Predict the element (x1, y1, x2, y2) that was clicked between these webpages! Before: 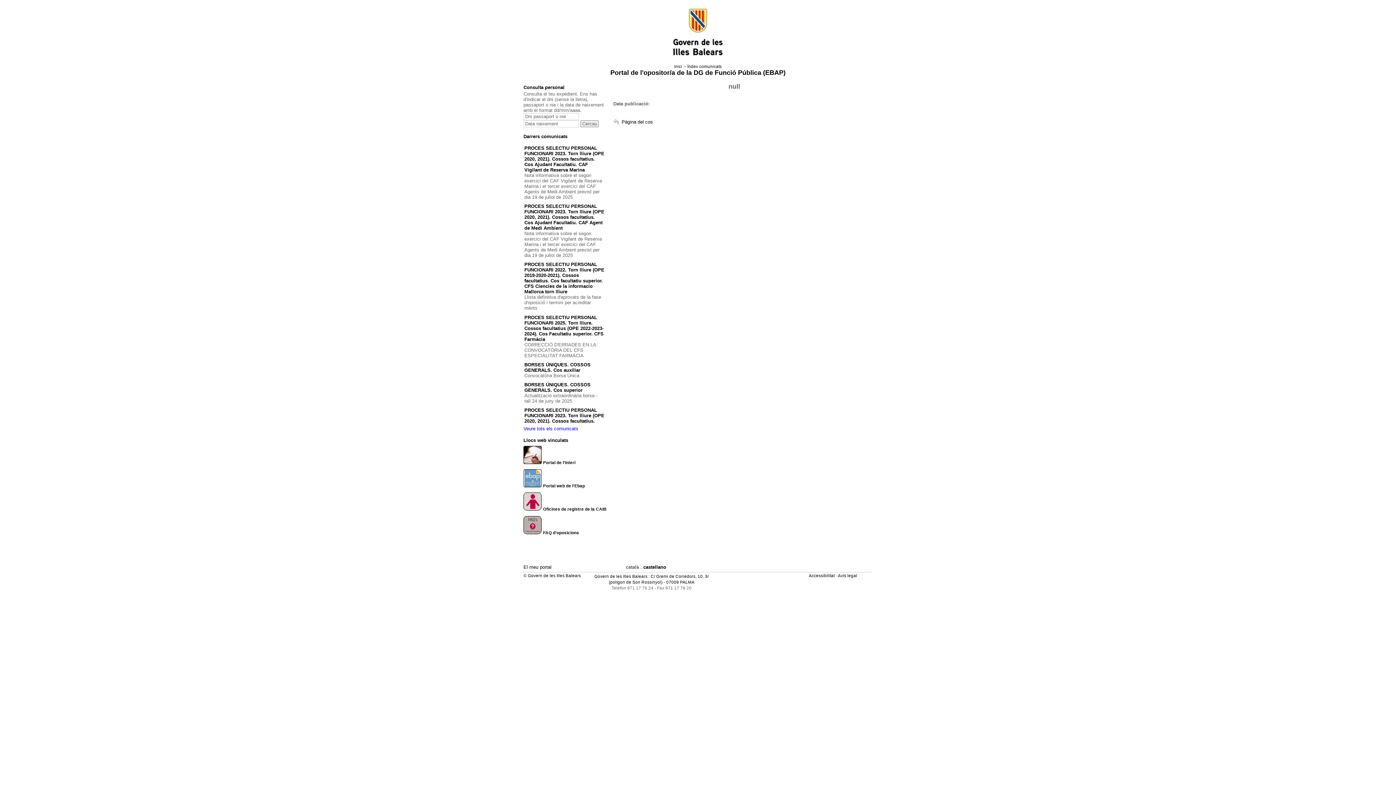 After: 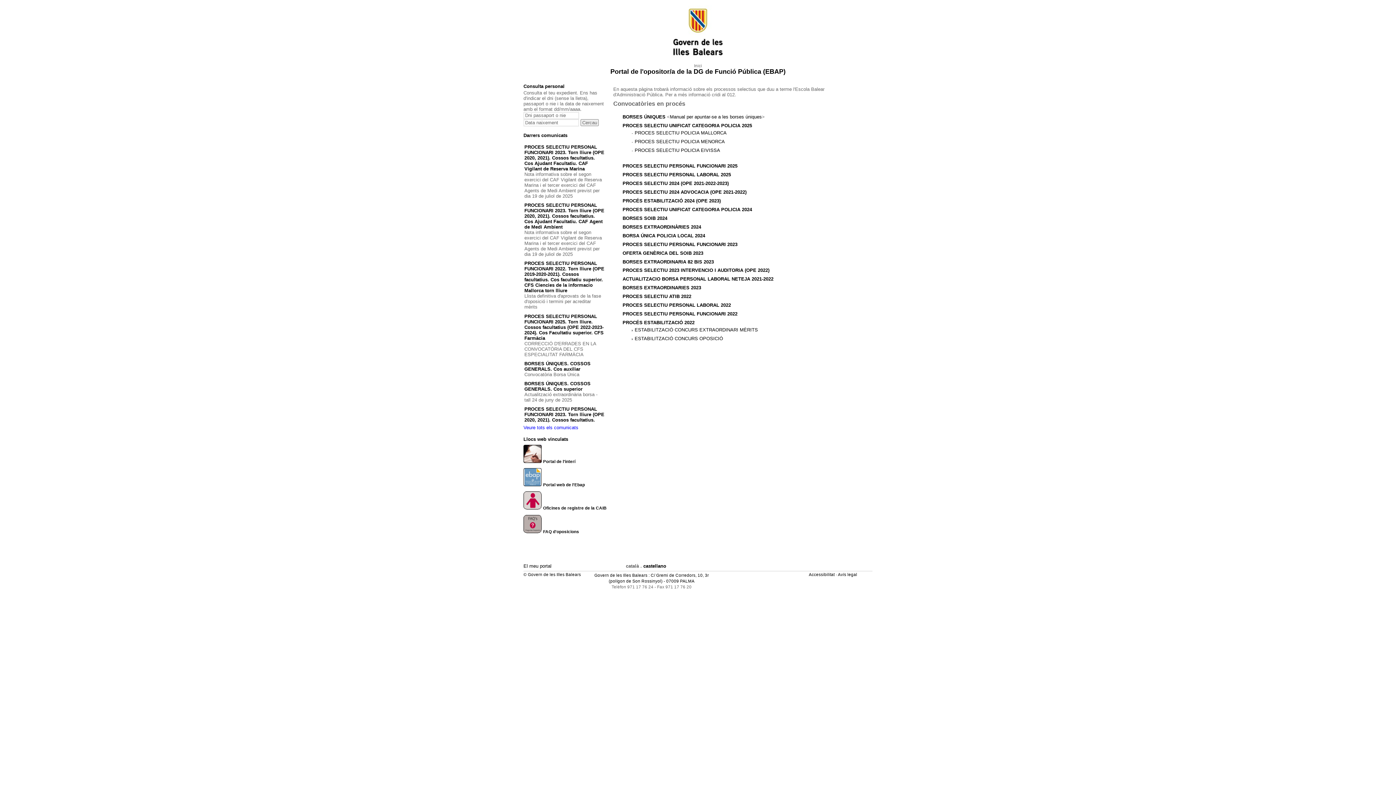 Action: label: Portal de l'opositor/a de la DG de Funció Pública (EBAP) bbox: (610, 69, 785, 76)